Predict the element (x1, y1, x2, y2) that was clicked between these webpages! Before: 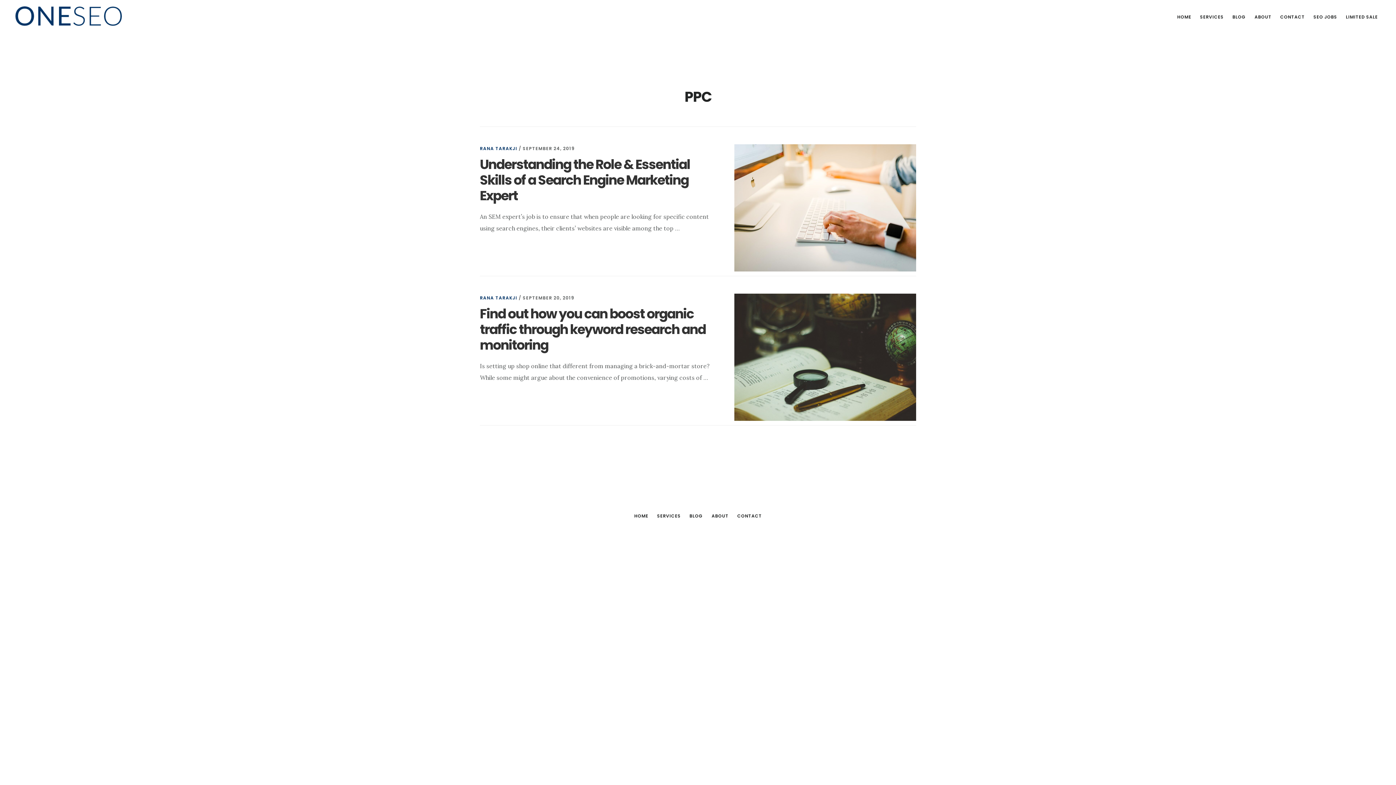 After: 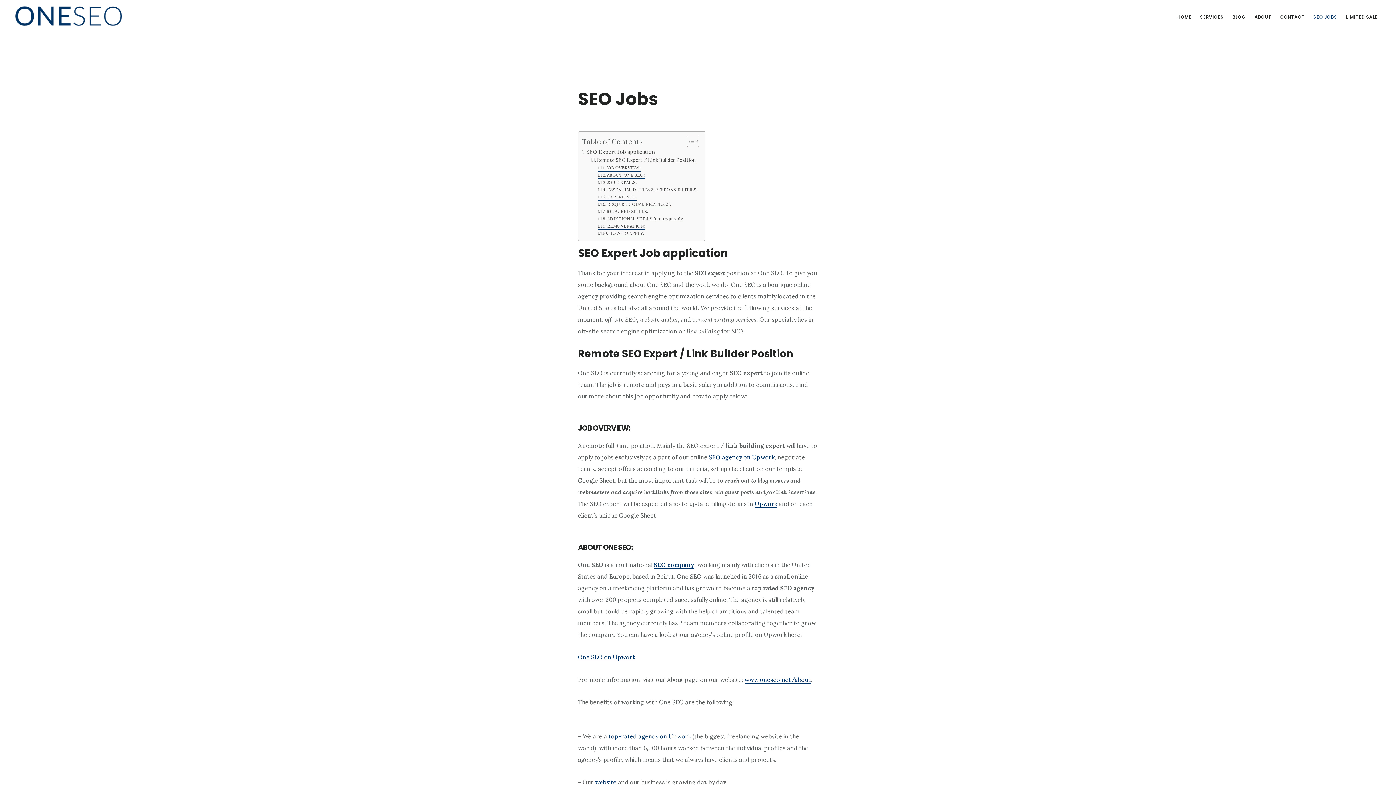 Action: bbox: (1310, 11, 1341, 22) label: SEO JOBS